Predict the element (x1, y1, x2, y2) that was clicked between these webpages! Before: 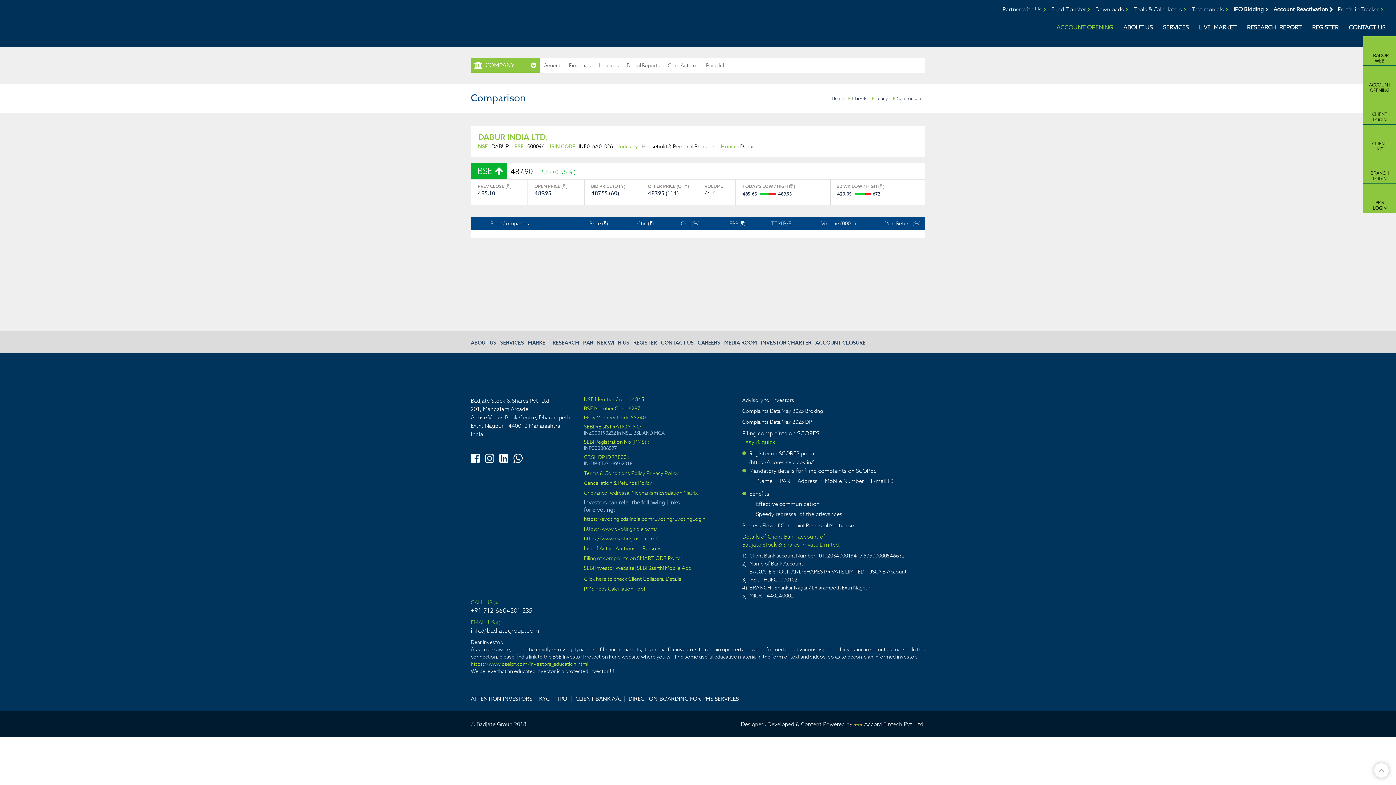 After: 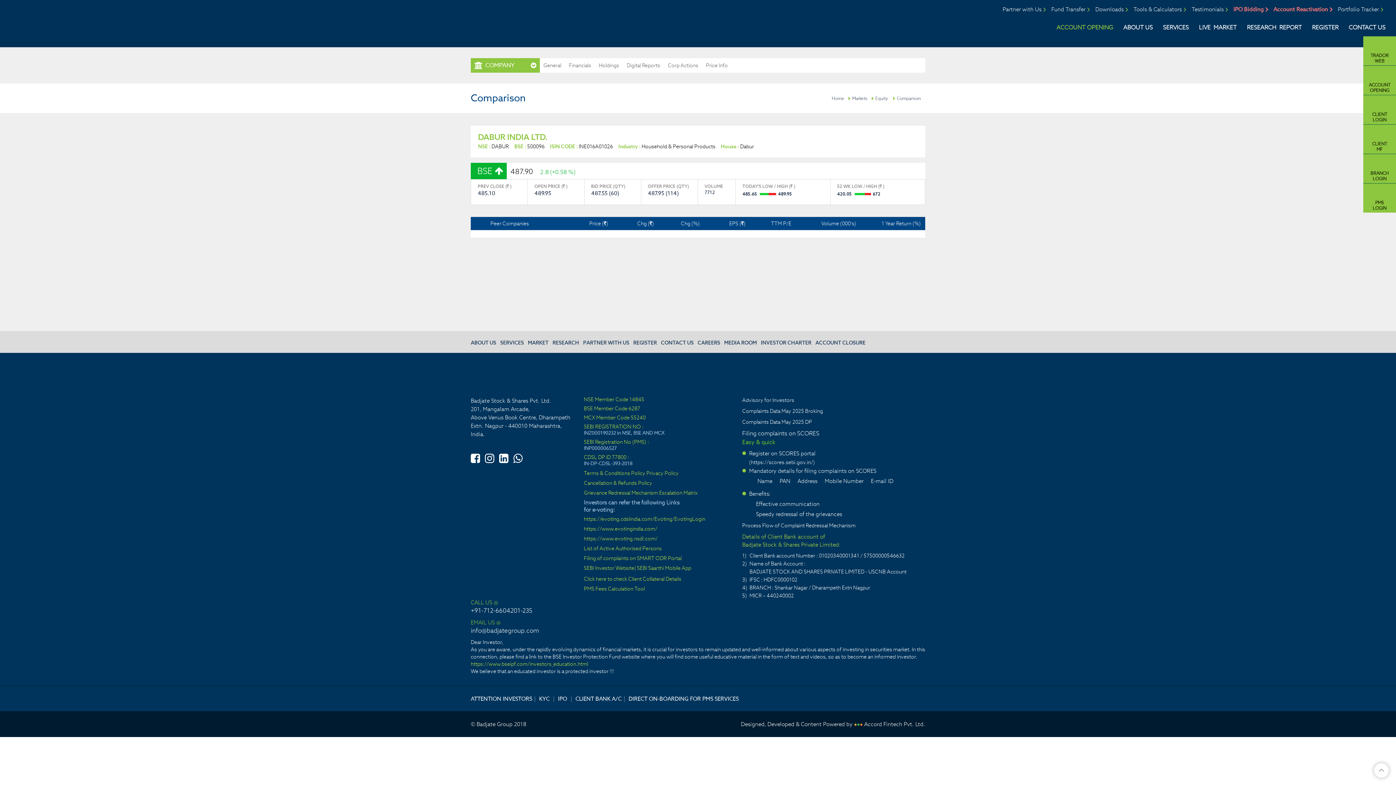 Action: bbox: (499, 438, 508, 476)